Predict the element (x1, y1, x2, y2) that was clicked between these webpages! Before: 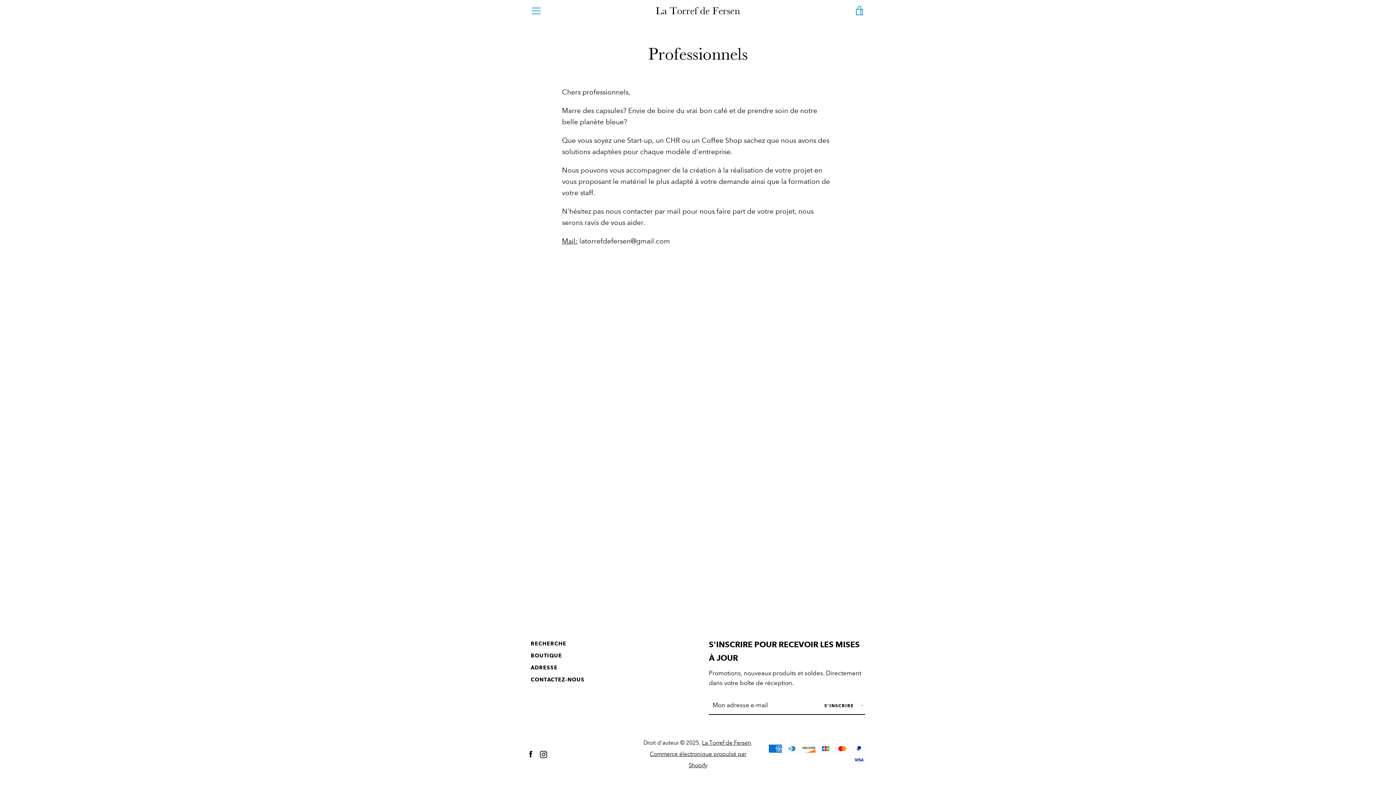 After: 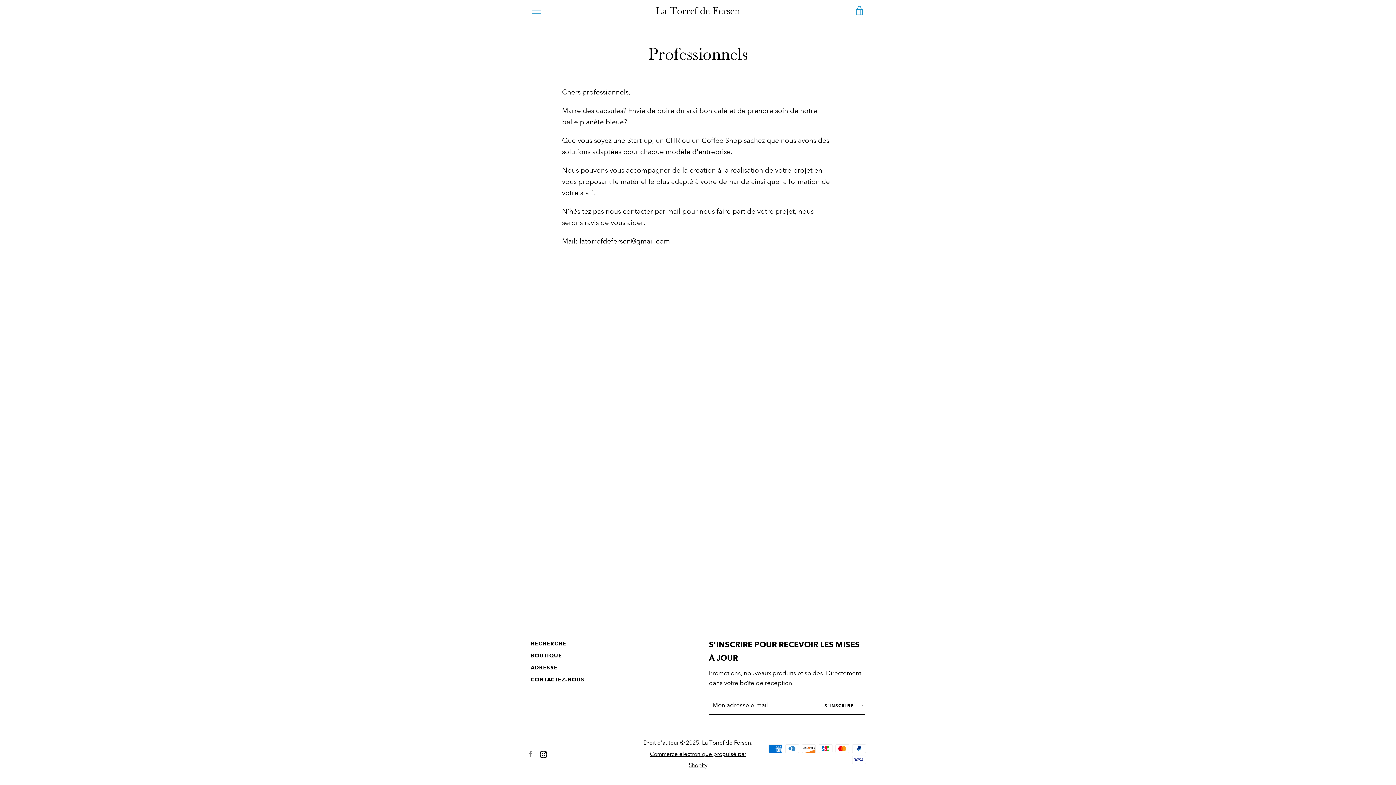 Action: label: Facebook bbox: (527, 749, 534, 758)